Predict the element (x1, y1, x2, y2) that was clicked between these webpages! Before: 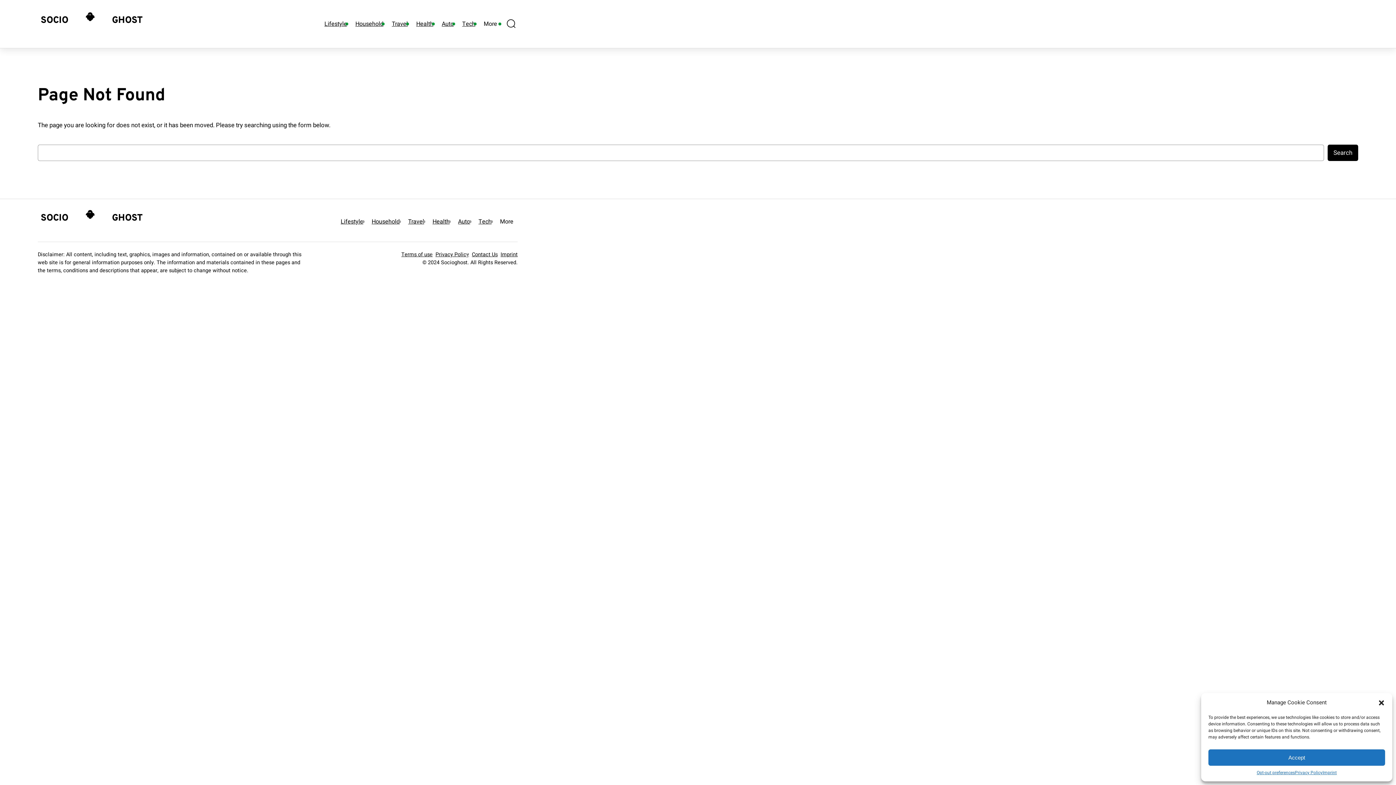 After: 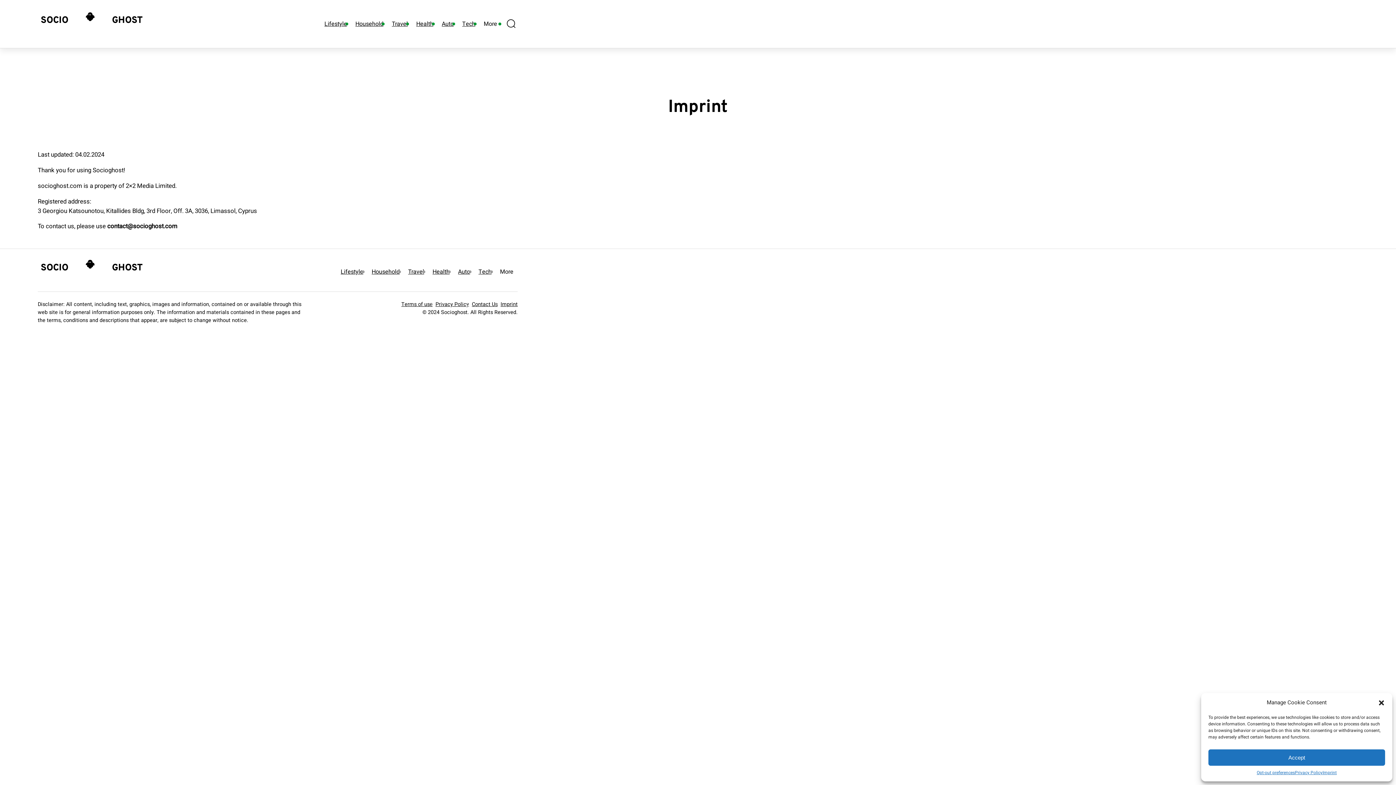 Action: label: Imprint bbox: (1322, 769, 1337, 776)